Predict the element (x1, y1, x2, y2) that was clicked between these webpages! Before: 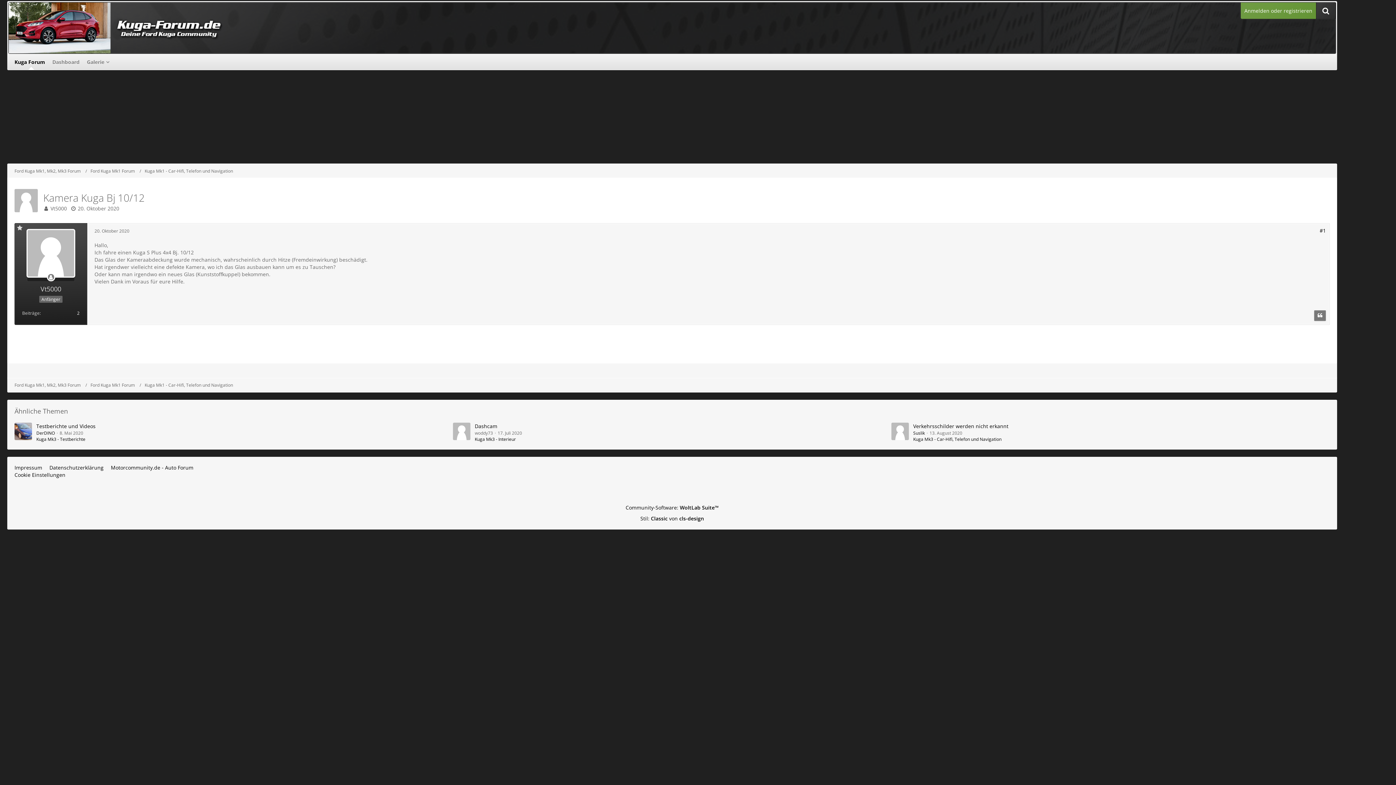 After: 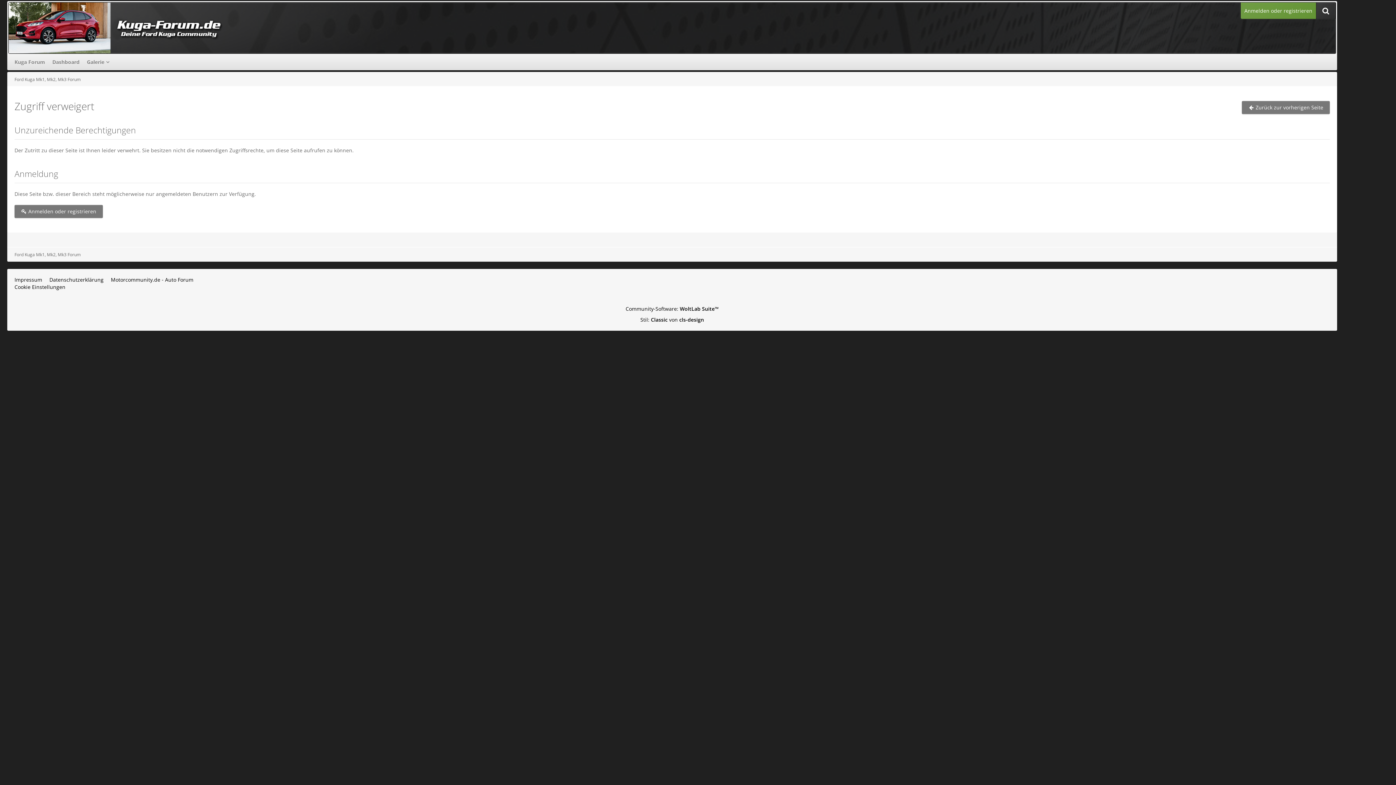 Action: bbox: (40, 285, 61, 293) label: Vt5000